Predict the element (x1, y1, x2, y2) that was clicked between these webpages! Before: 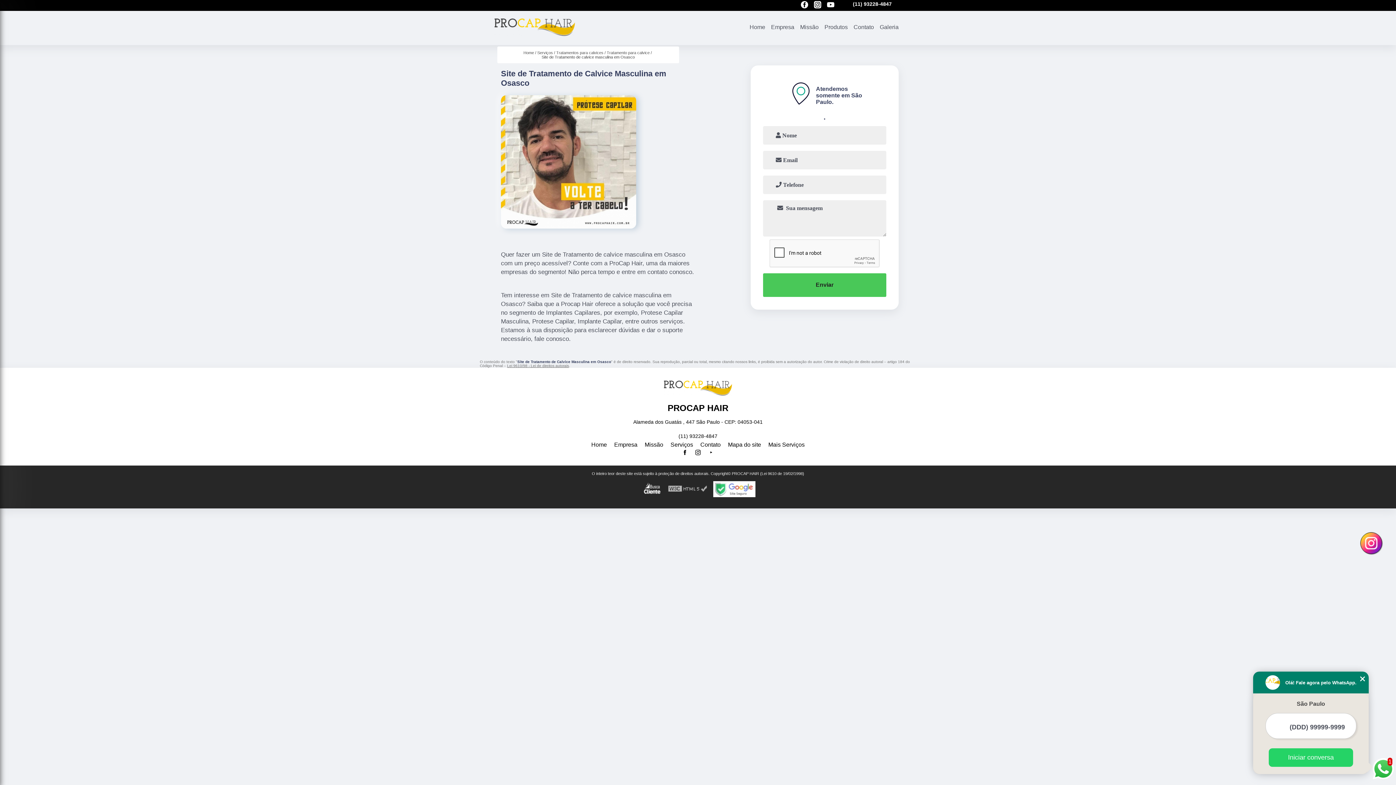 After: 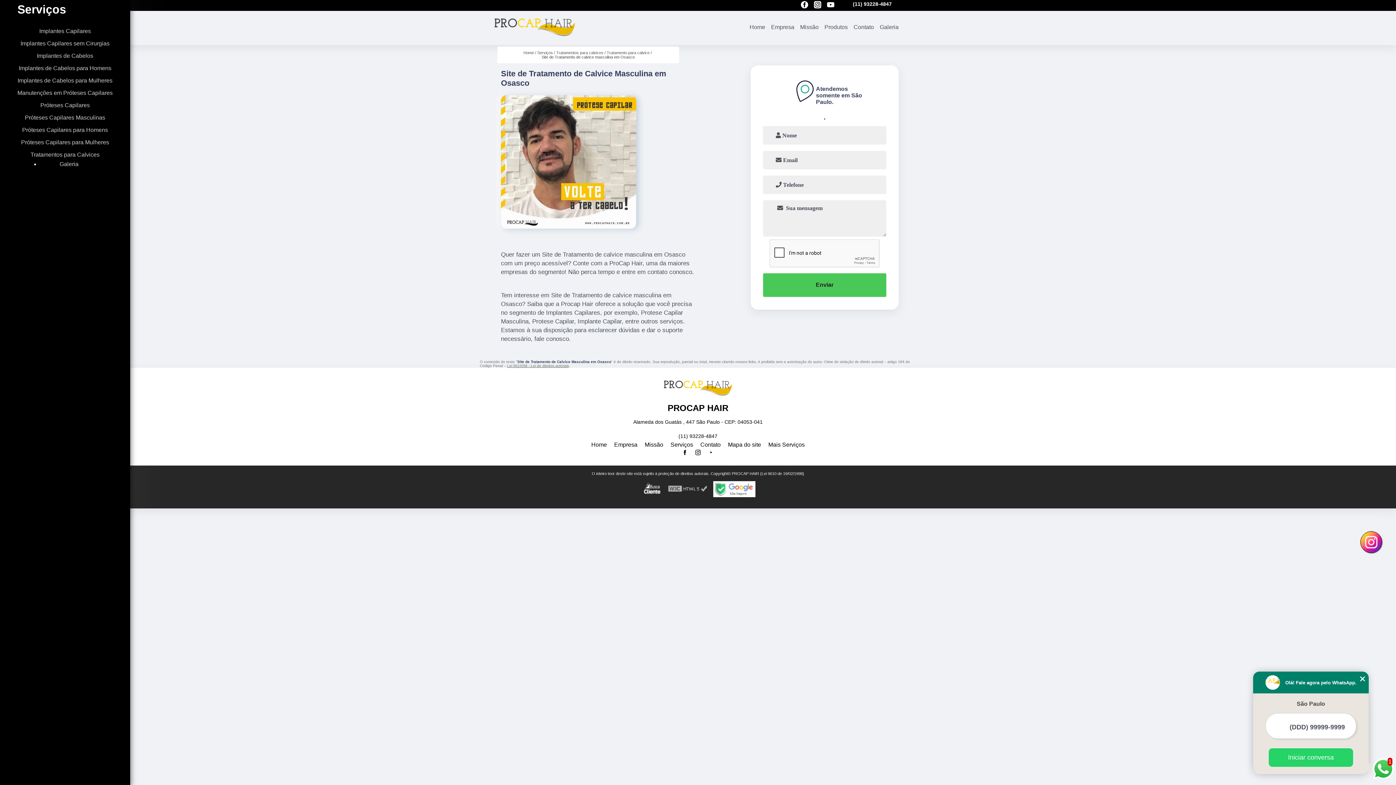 Action: label: Produtos bbox: (821, 22, 850, 31)